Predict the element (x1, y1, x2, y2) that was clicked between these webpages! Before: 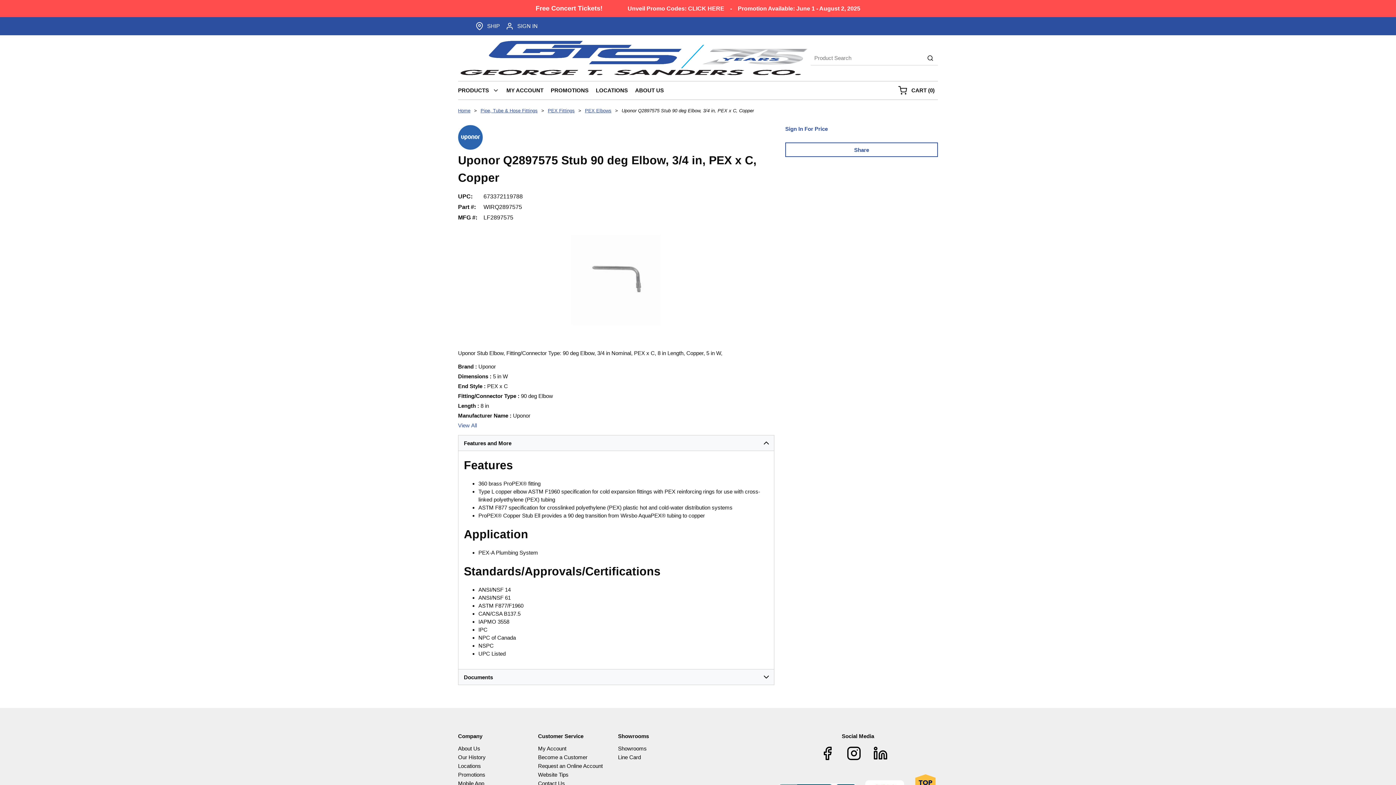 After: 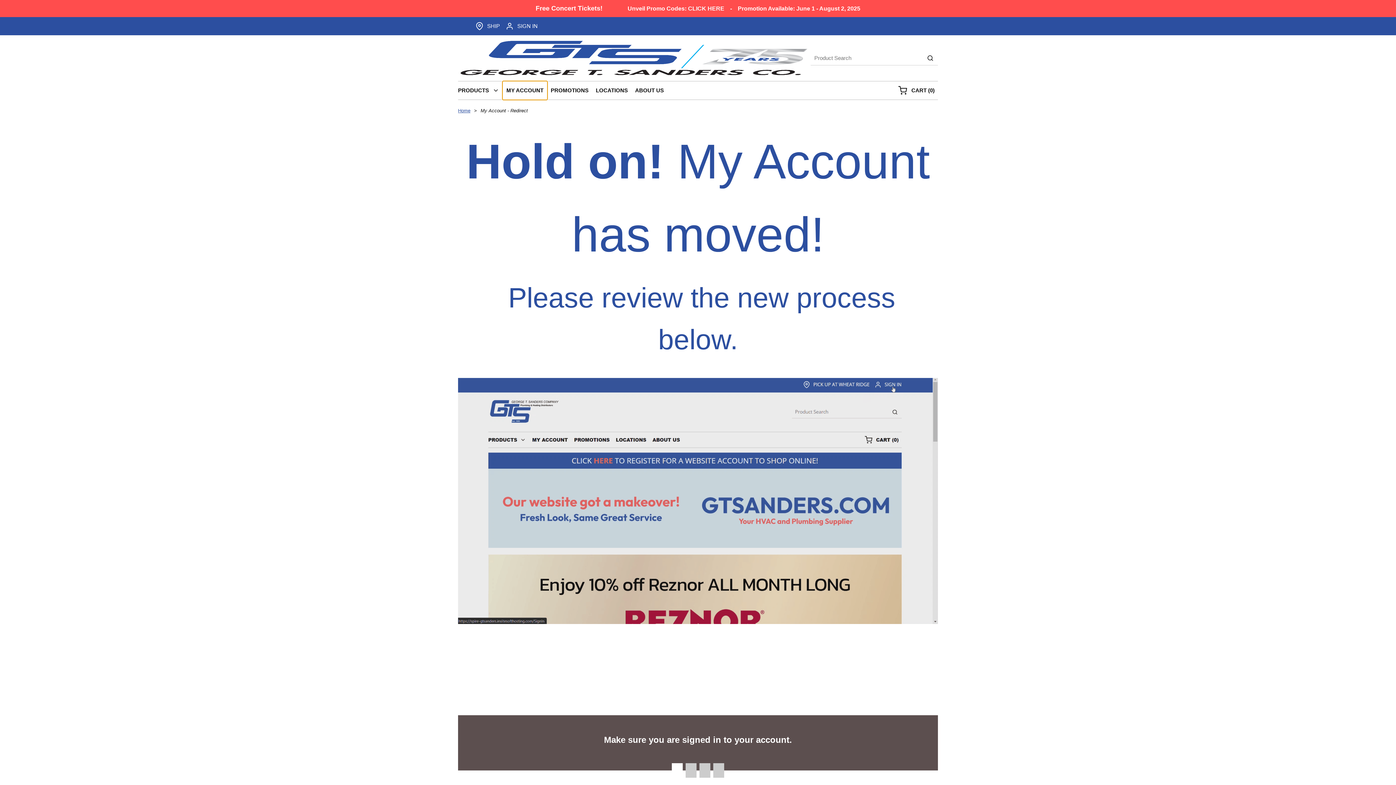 Action: bbox: (502, 81, 547, 99) label: MY ACCOUNT